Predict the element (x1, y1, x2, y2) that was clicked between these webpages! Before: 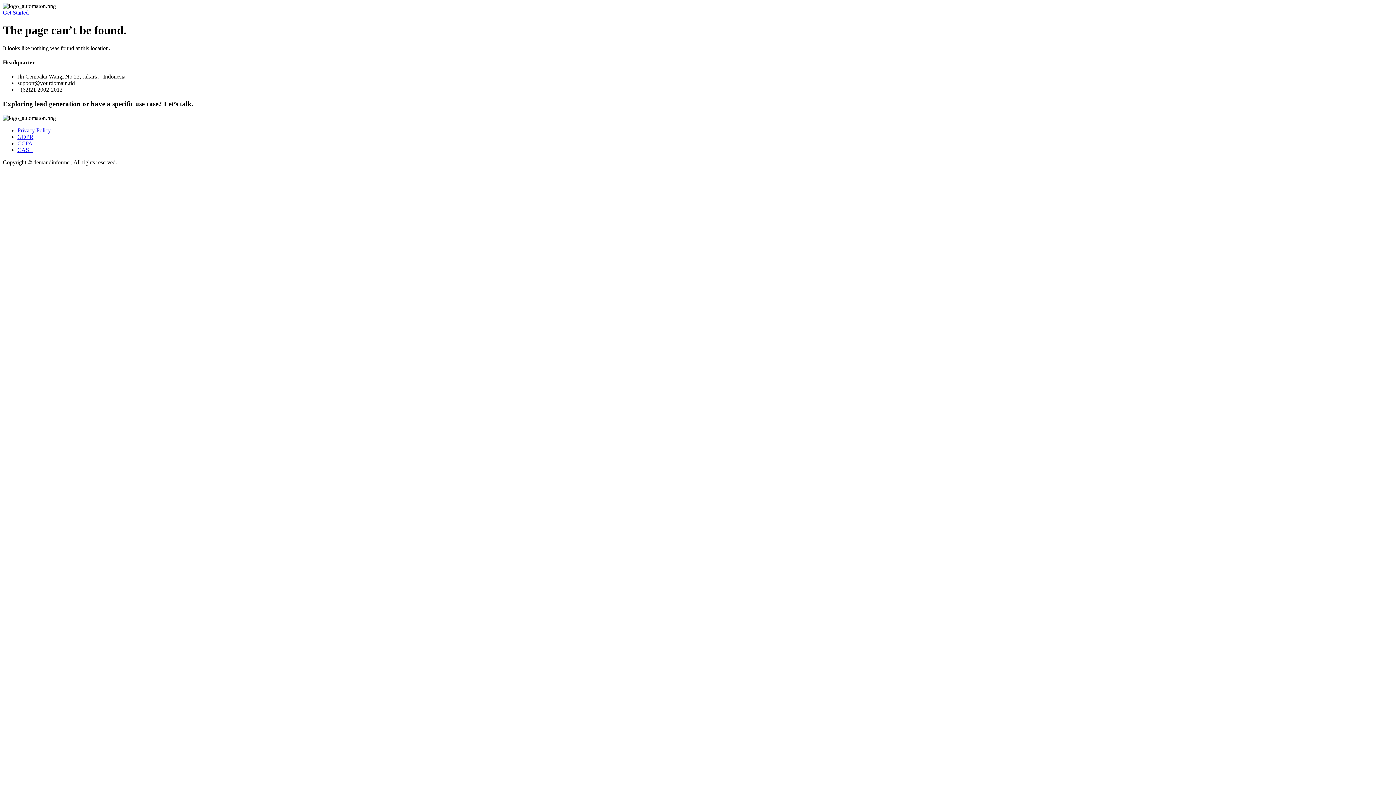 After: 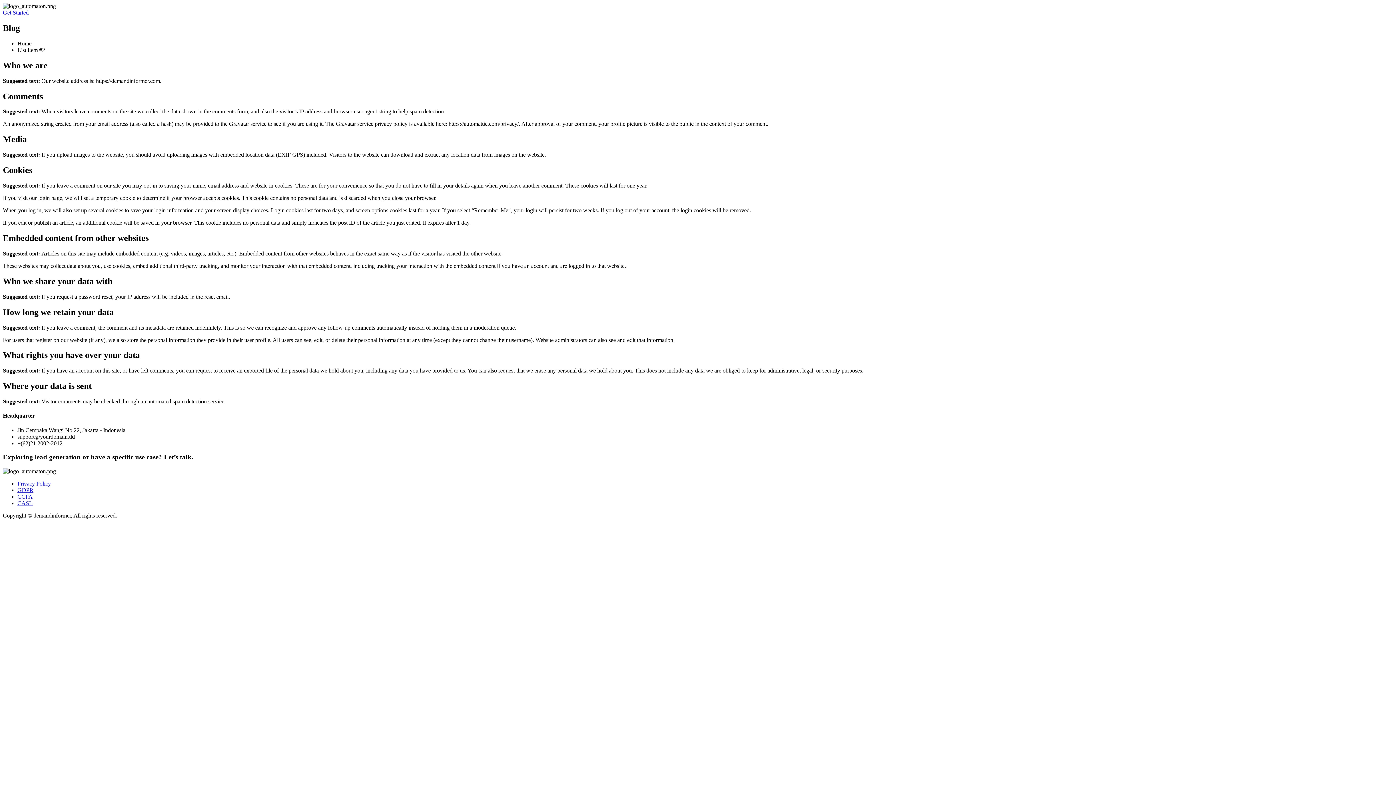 Action: bbox: (17, 127, 50, 133) label: Privacy Policy